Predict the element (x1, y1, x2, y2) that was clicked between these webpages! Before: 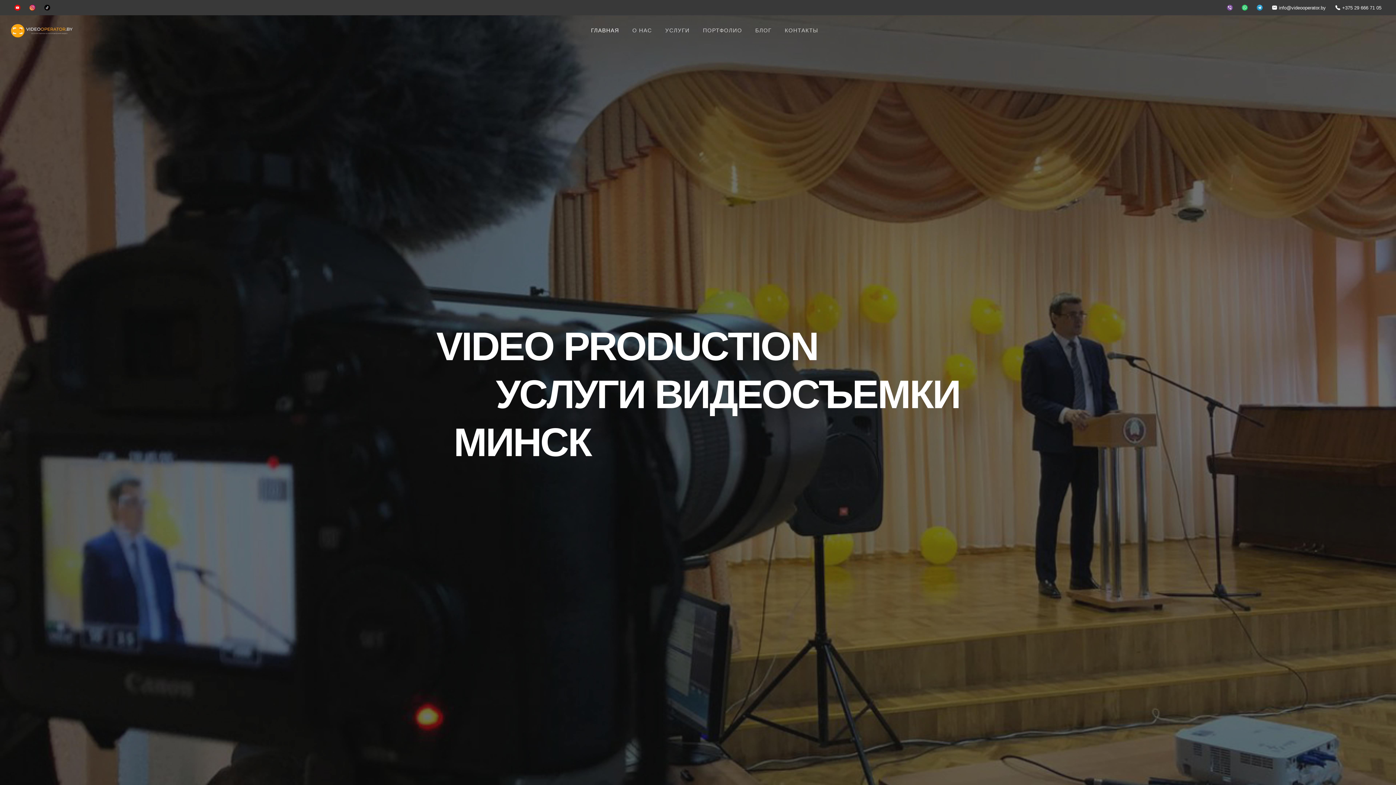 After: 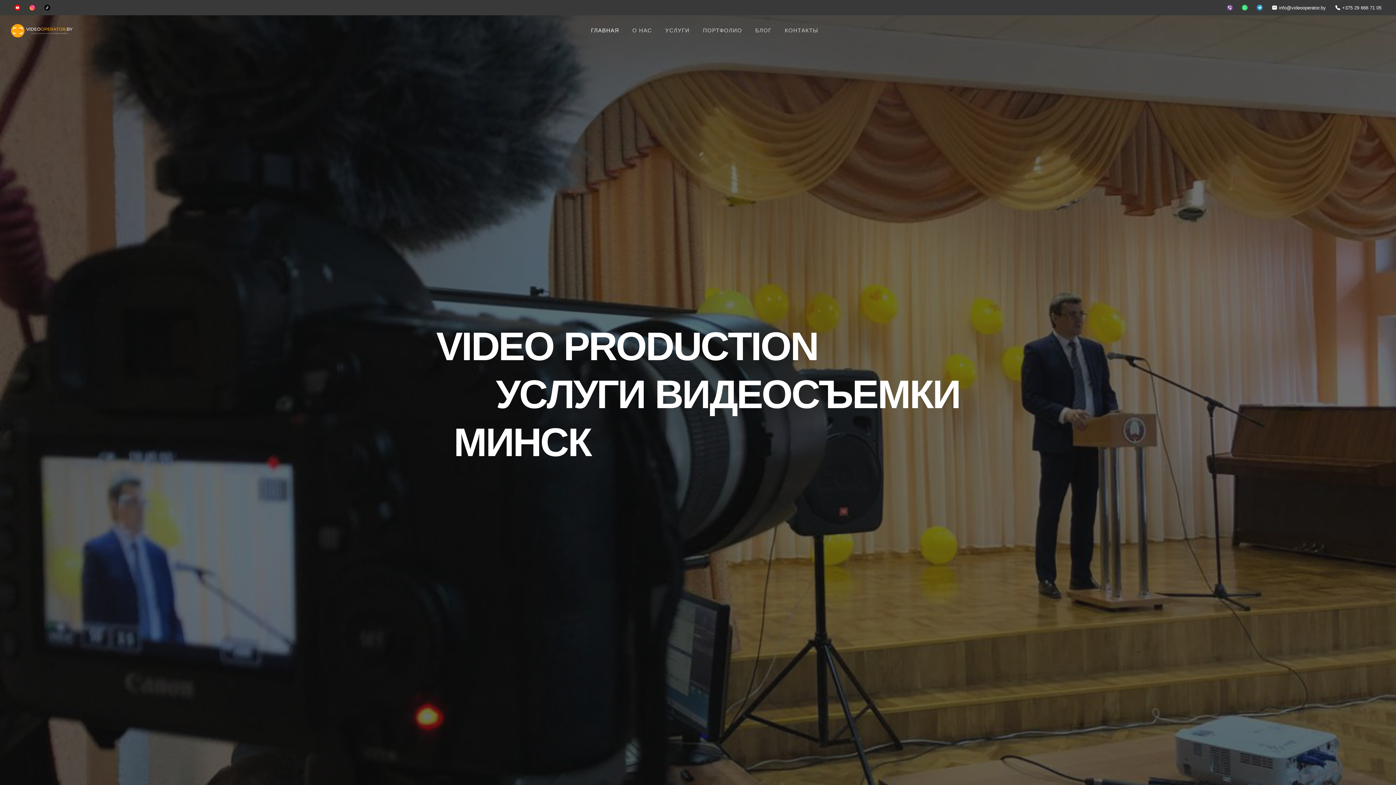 Action: bbox: (14, 1, 20, 14)